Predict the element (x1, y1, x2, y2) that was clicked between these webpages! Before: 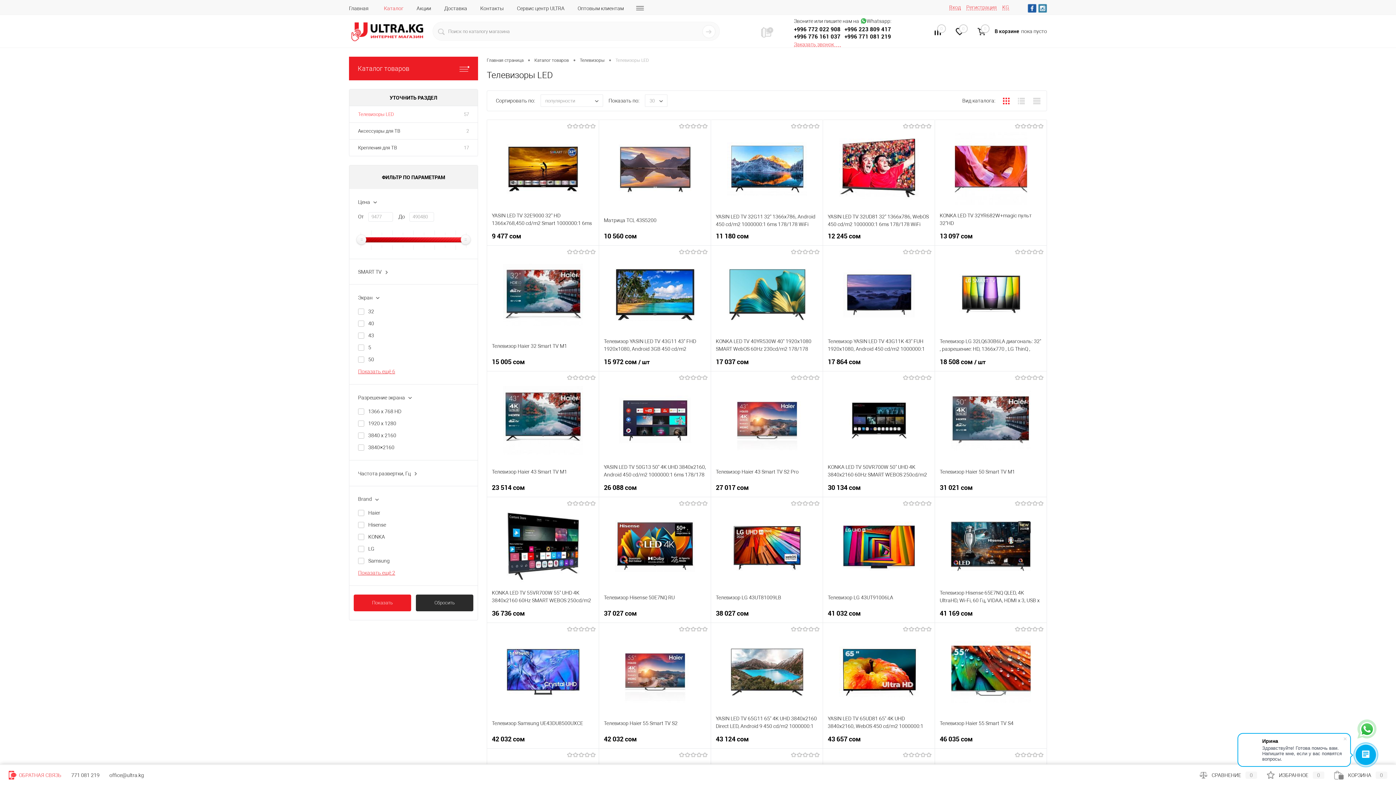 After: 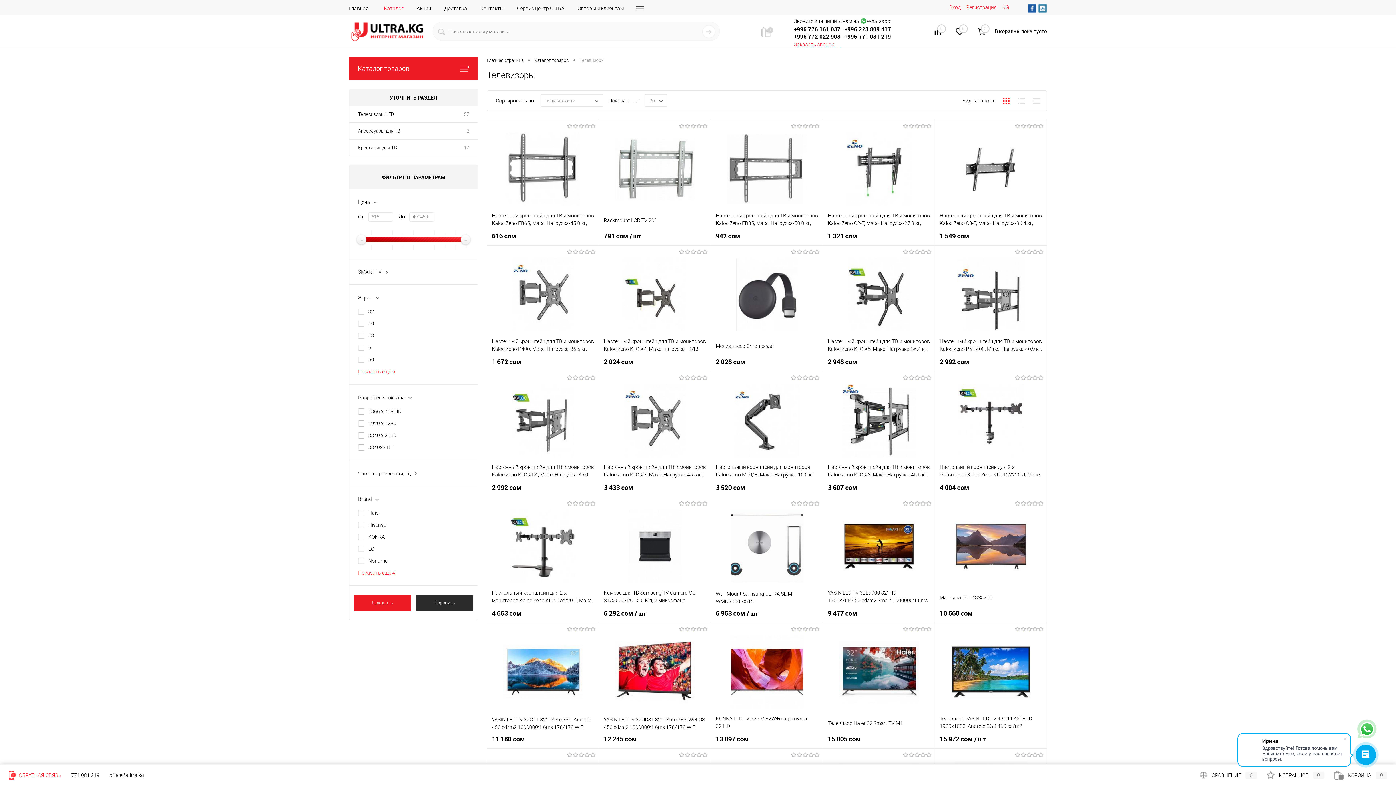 Action: label: Телевизоры bbox: (580, 56, 604, 64)